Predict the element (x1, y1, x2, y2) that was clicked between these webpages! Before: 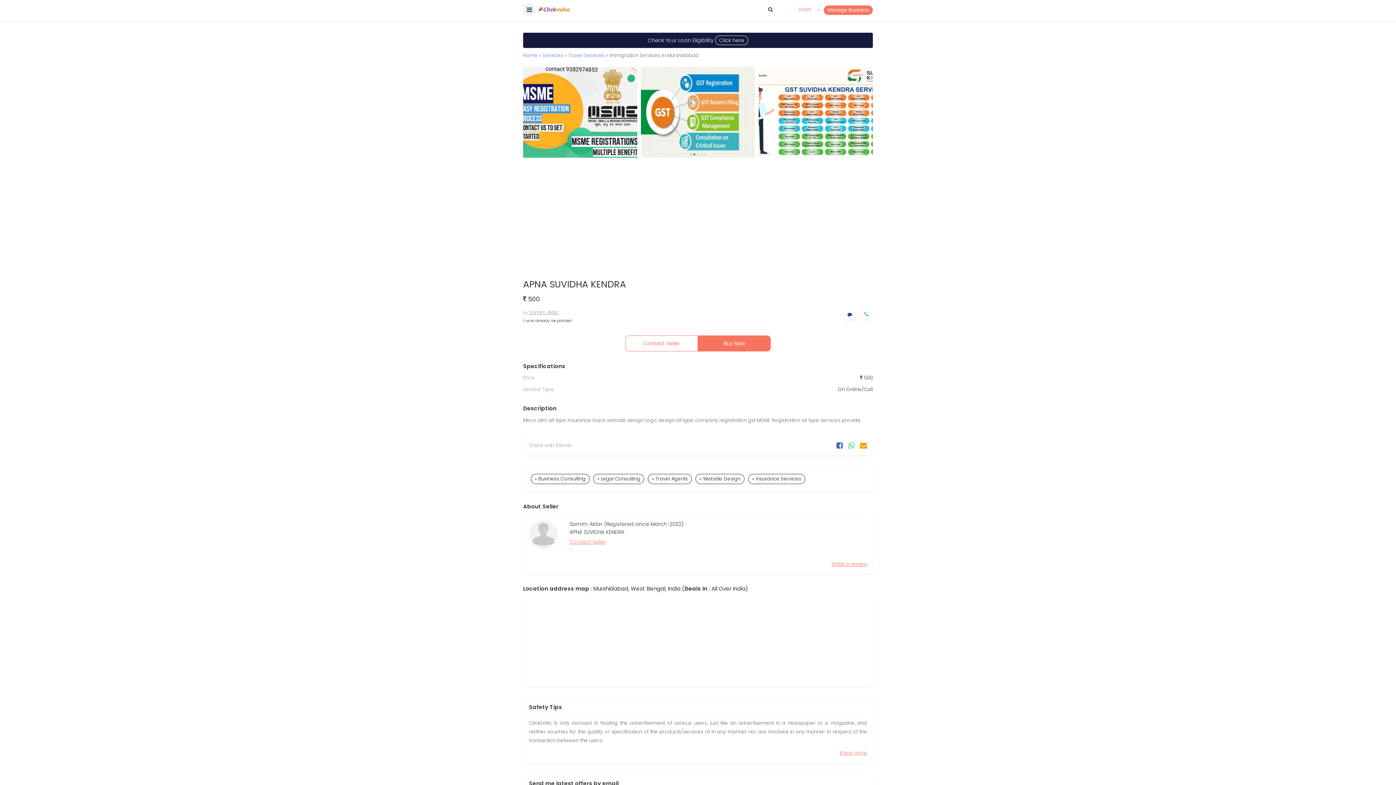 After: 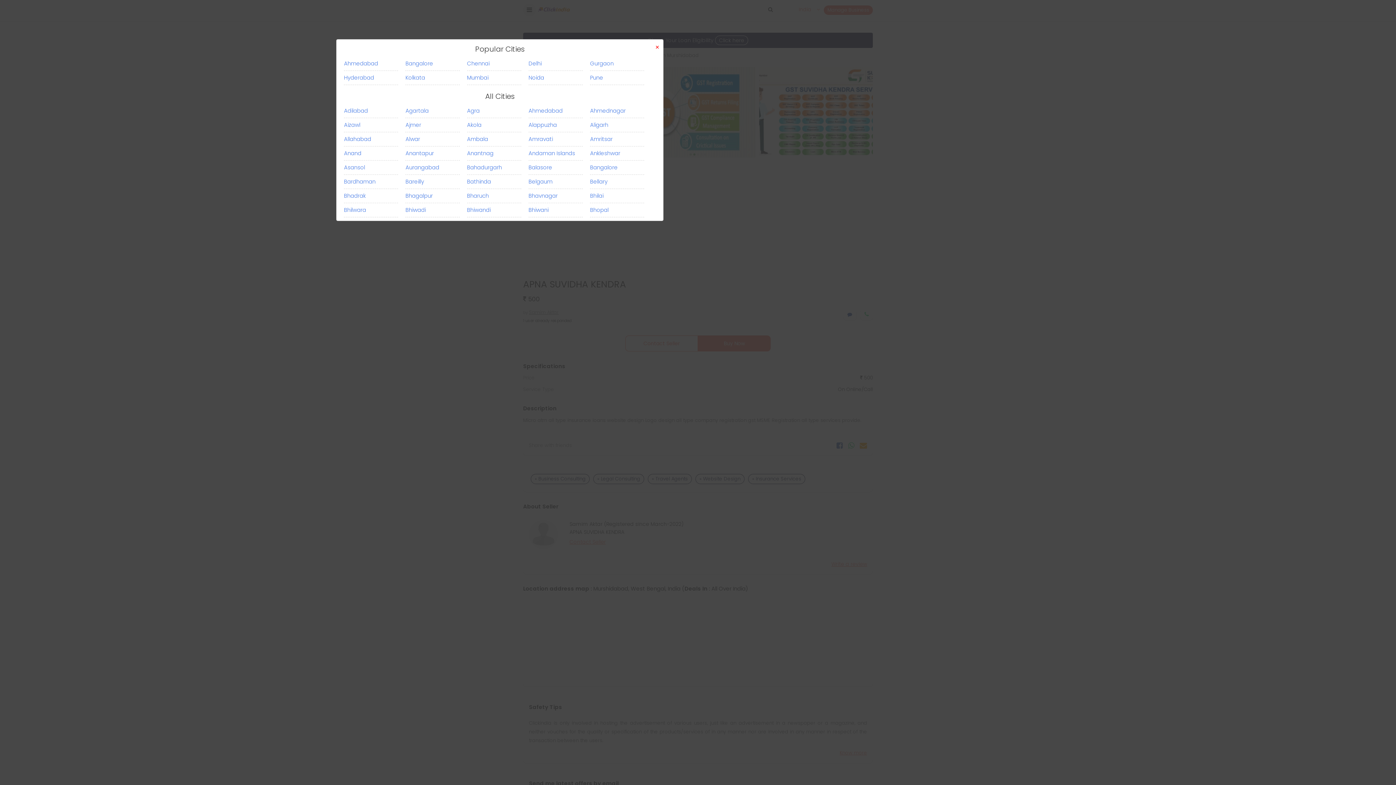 Action: bbox: (776, 5, 820, 13) label: India